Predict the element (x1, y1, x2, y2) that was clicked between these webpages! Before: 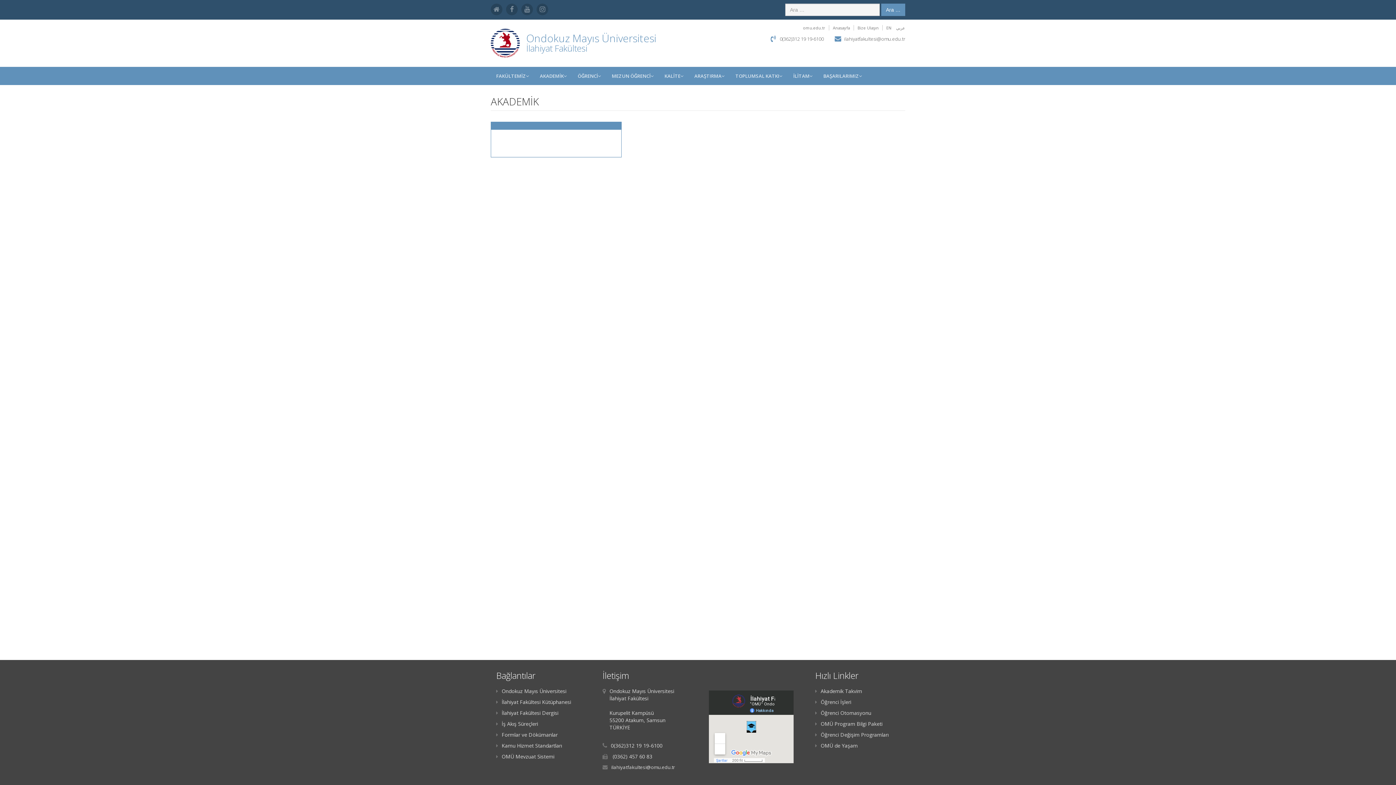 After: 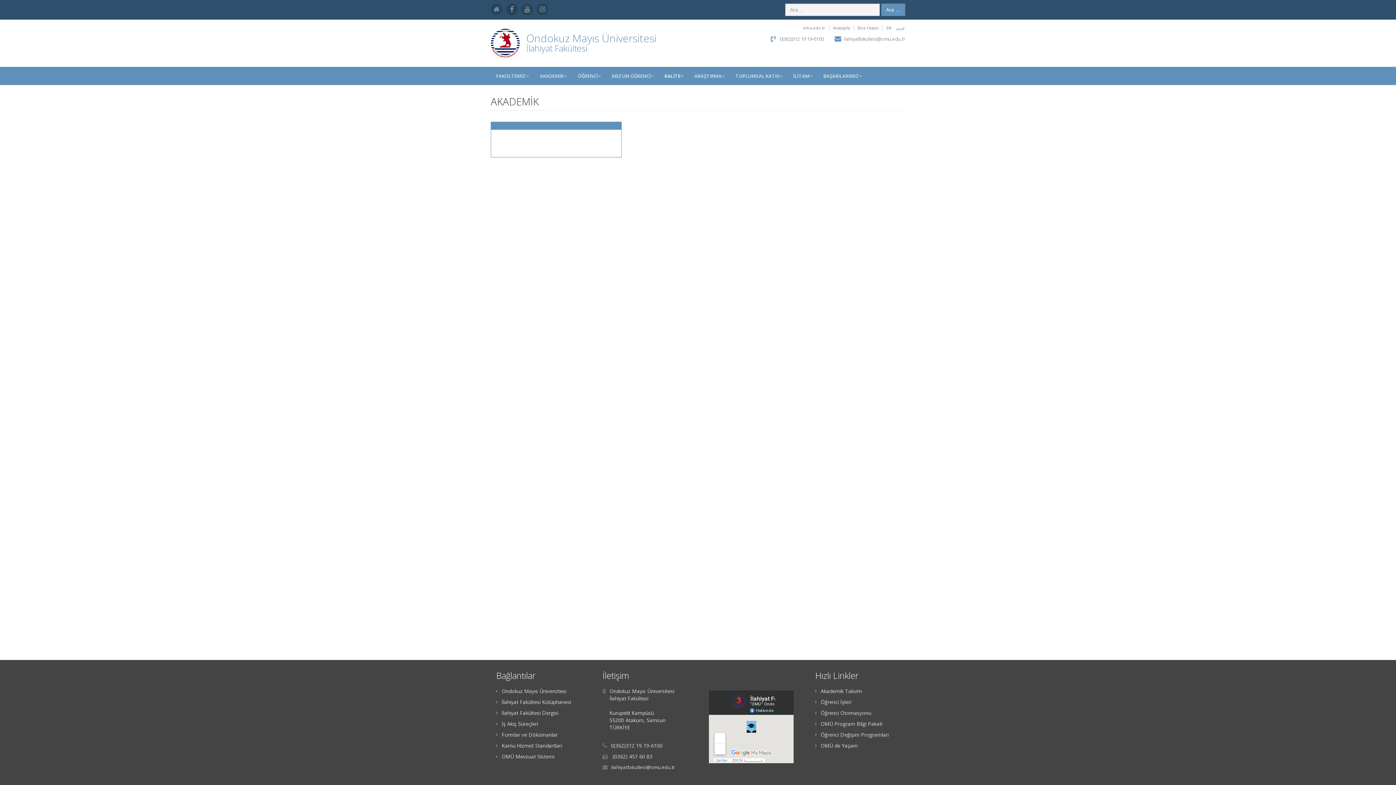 Action: bbox: (659, 67, 689, 85) label: KALİTE